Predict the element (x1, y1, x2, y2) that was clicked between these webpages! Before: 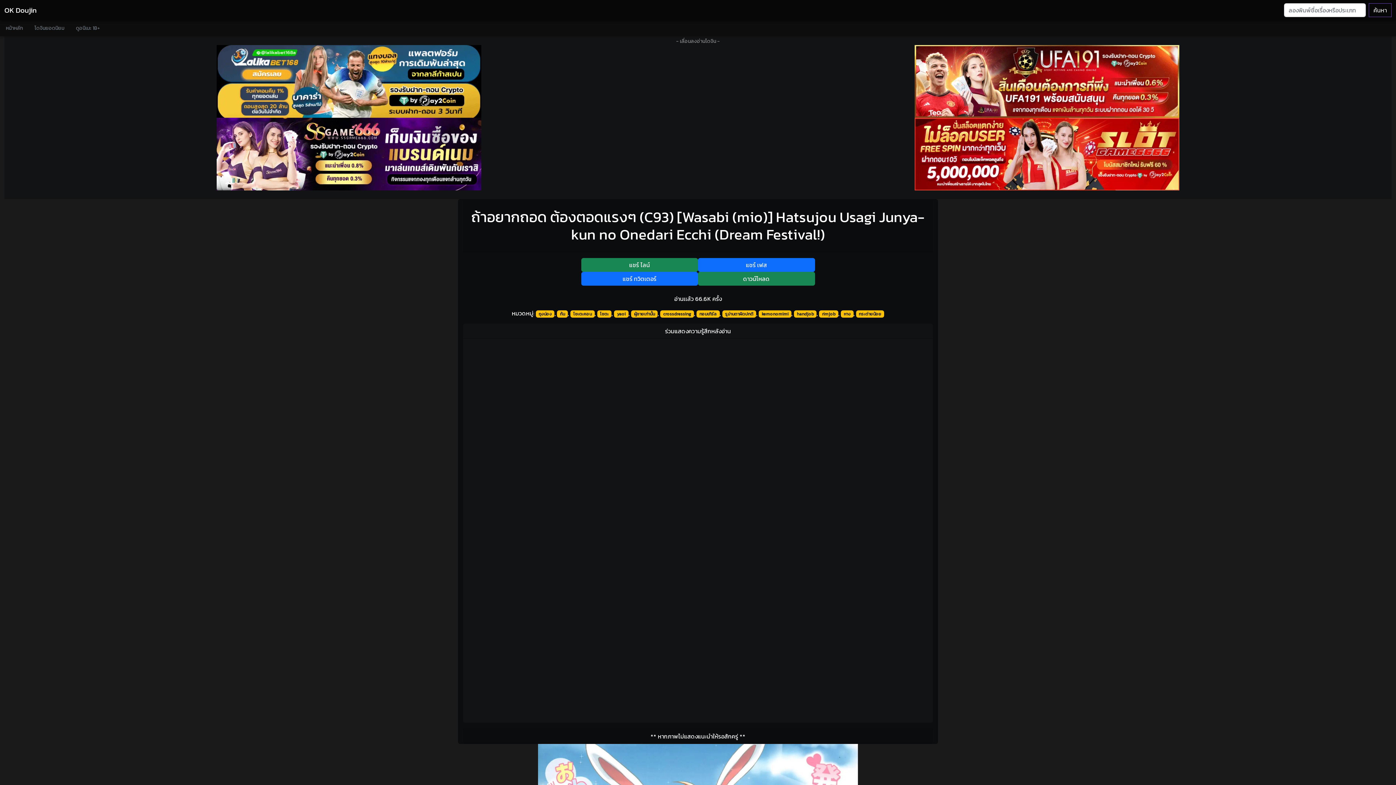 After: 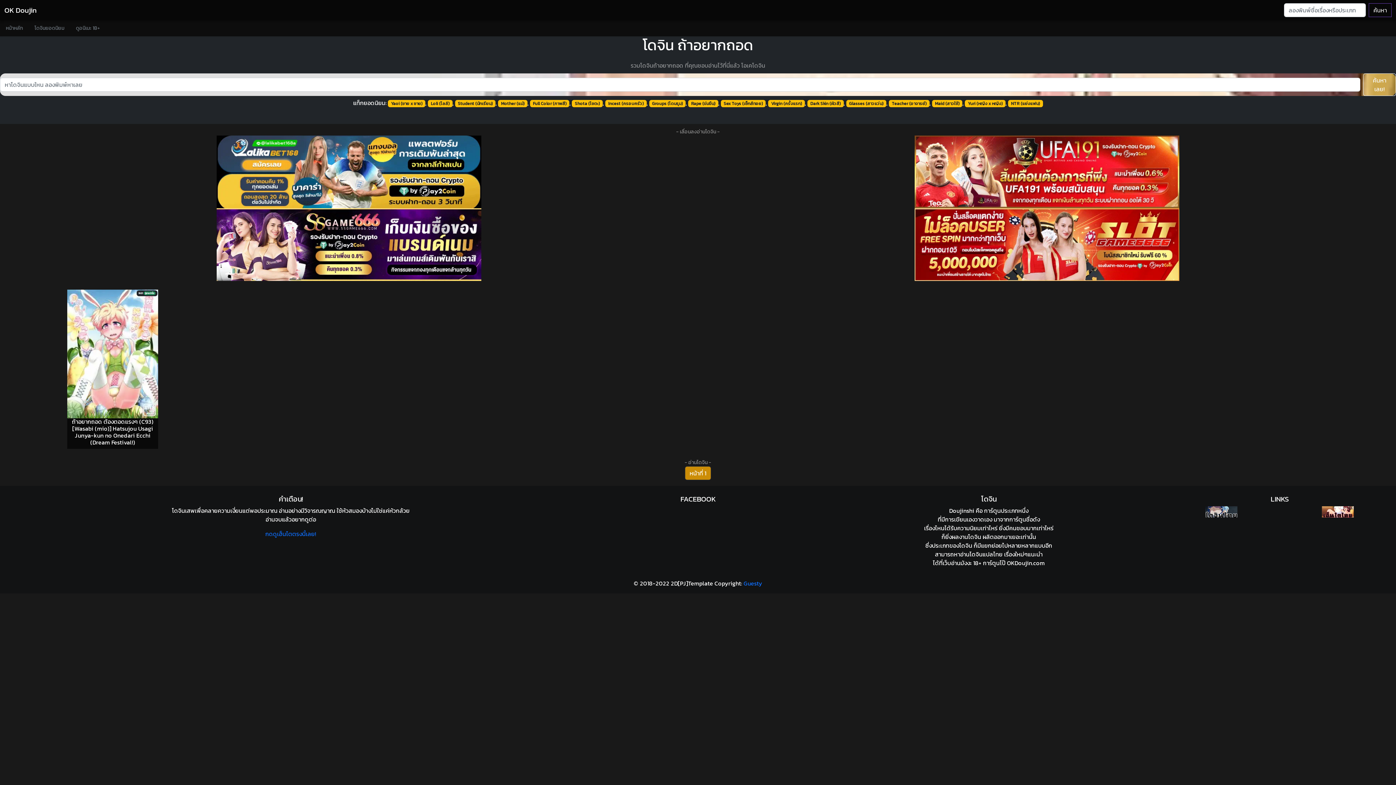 Action: bbox: (471, 206, 924, 245) label: ถ้าอยากถอด ต้องตอดแรงๆ (C93) [Wasabi (mio)] Hatsujou Usagi Junya-kun no Onedari Ecchi (Dream Festival!)